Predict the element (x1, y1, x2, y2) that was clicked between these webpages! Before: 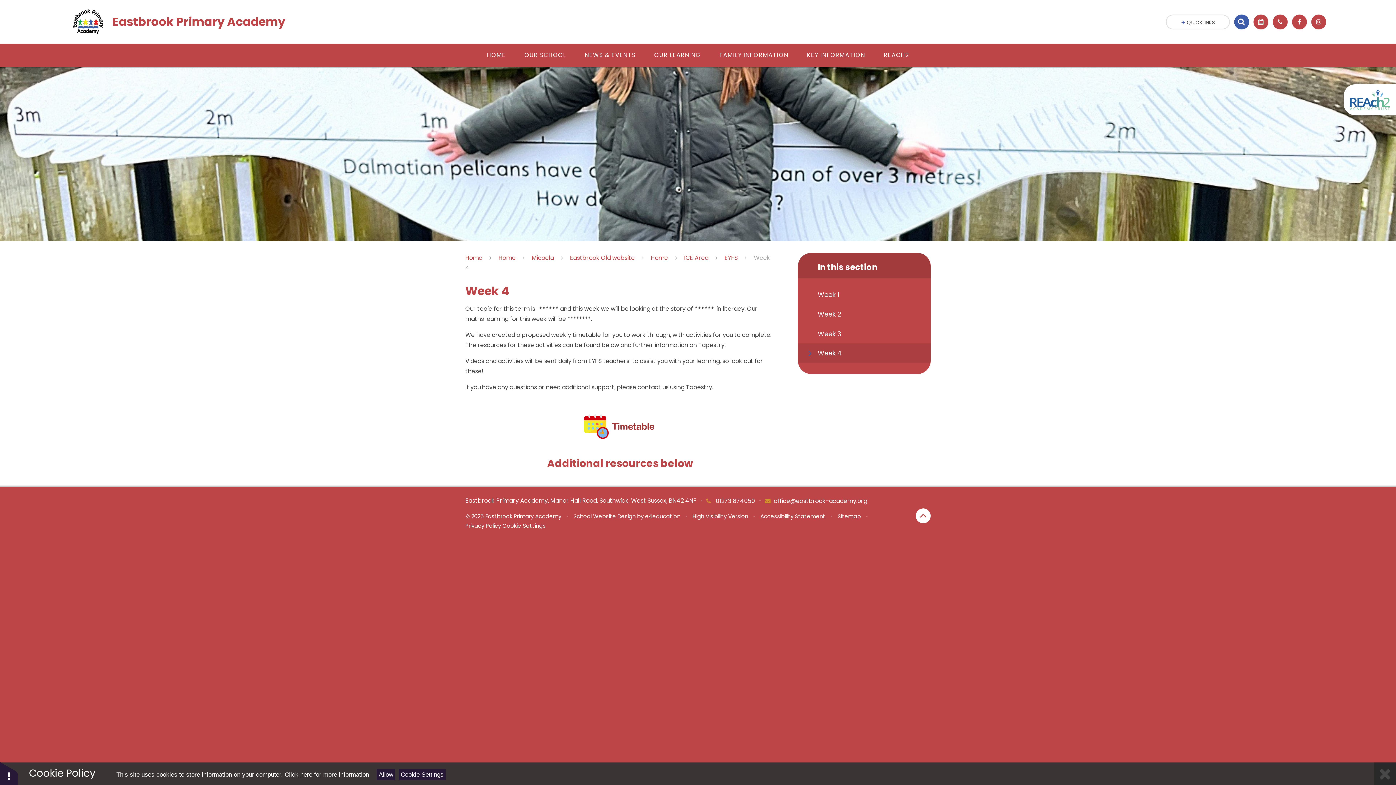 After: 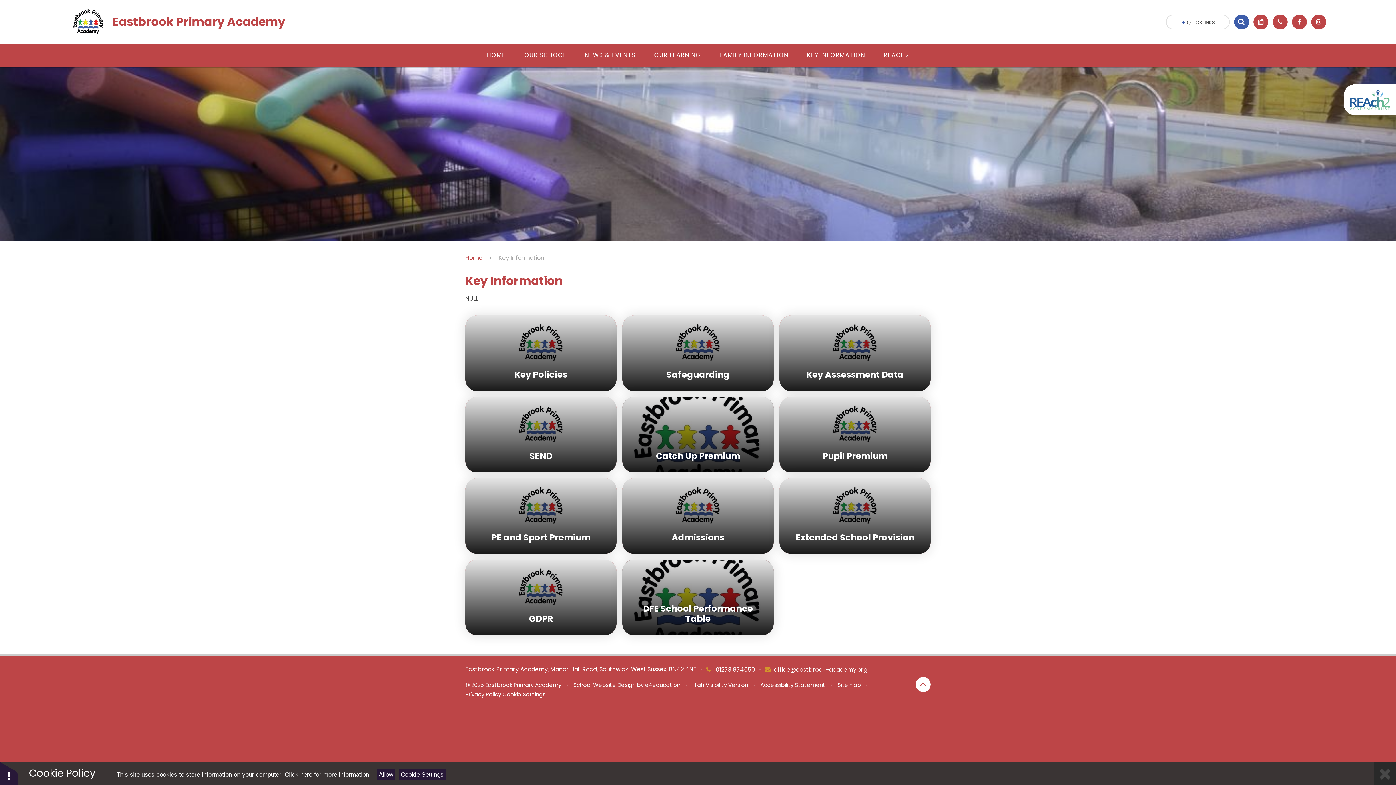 Action: bbox: (797, 43, 874, 66) label: KEY INFORMATION